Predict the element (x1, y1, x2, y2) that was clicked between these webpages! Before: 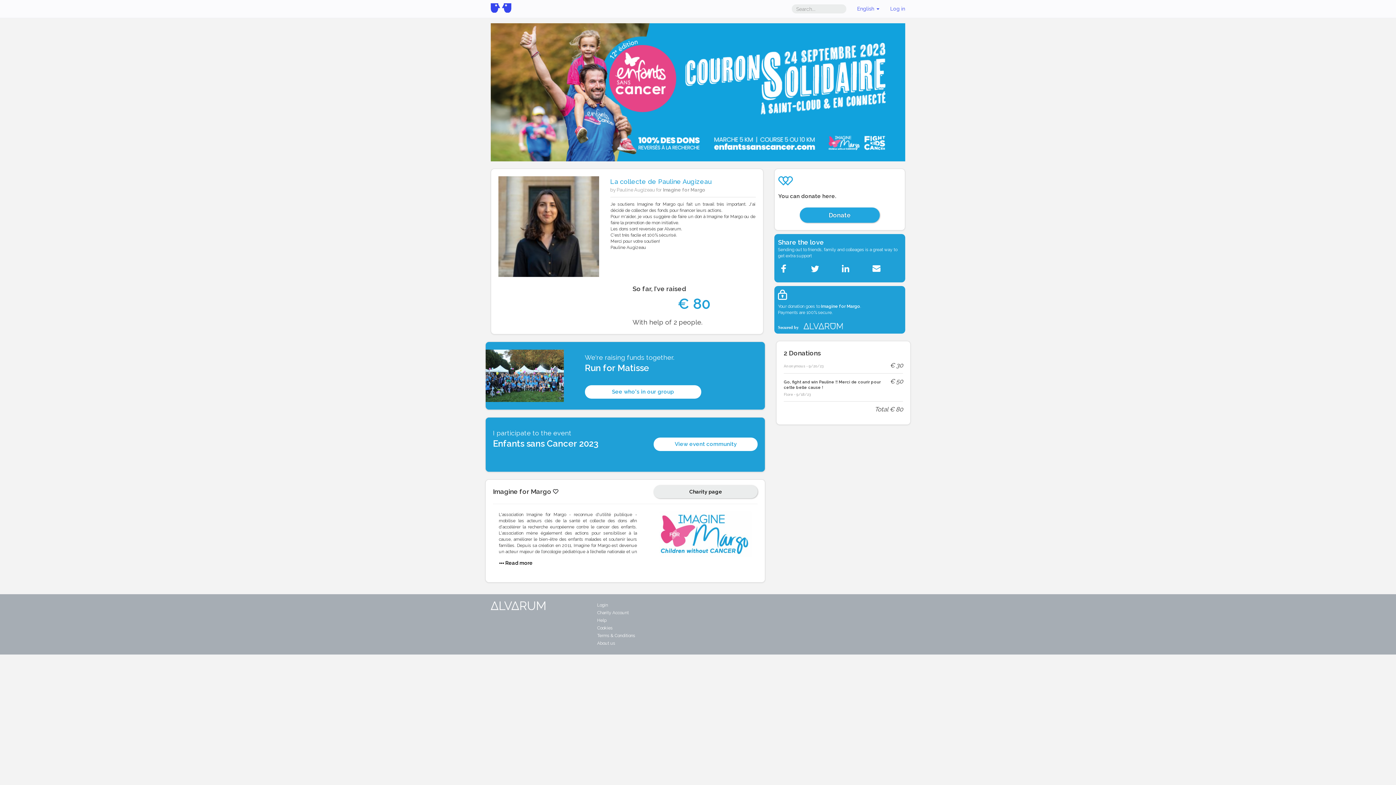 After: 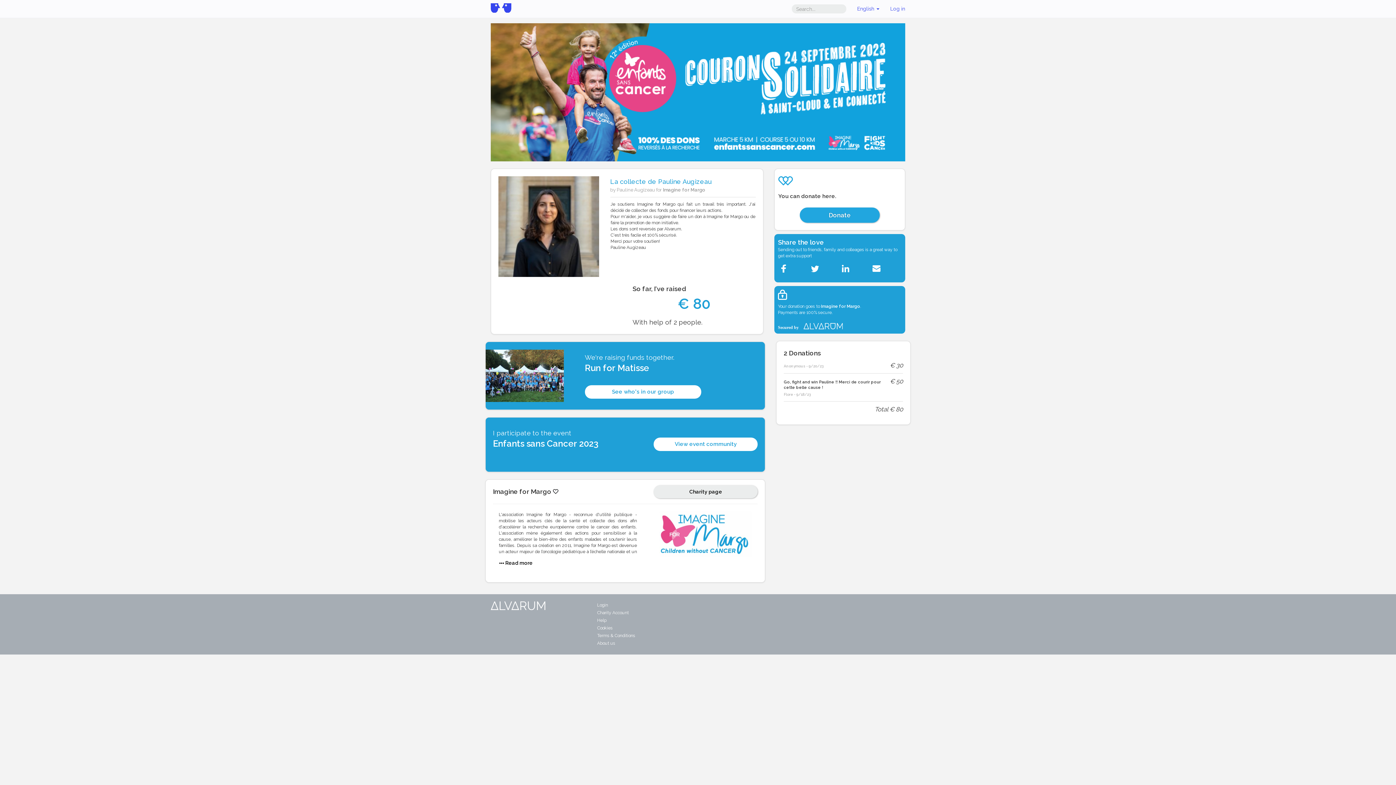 Action: bbox: (870, 262, 901, 278)